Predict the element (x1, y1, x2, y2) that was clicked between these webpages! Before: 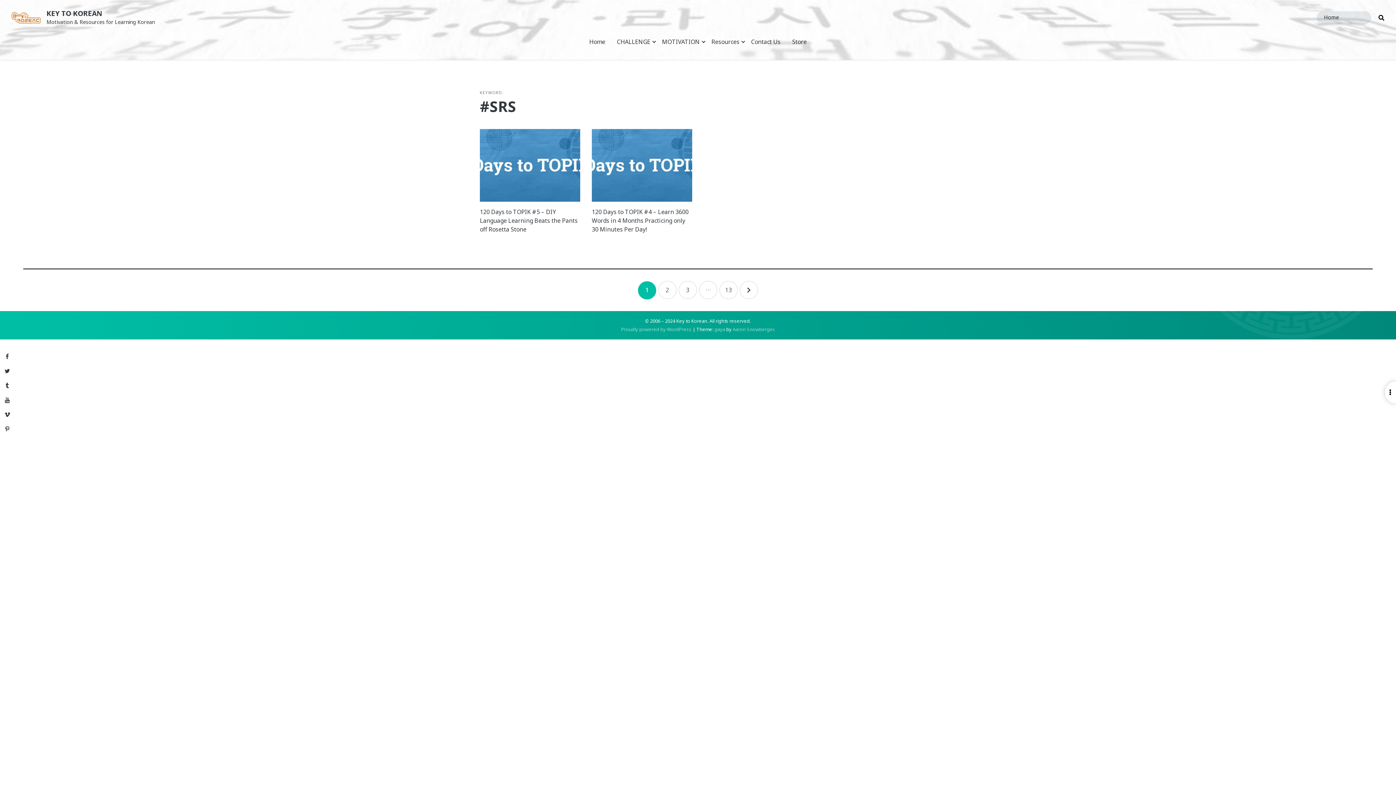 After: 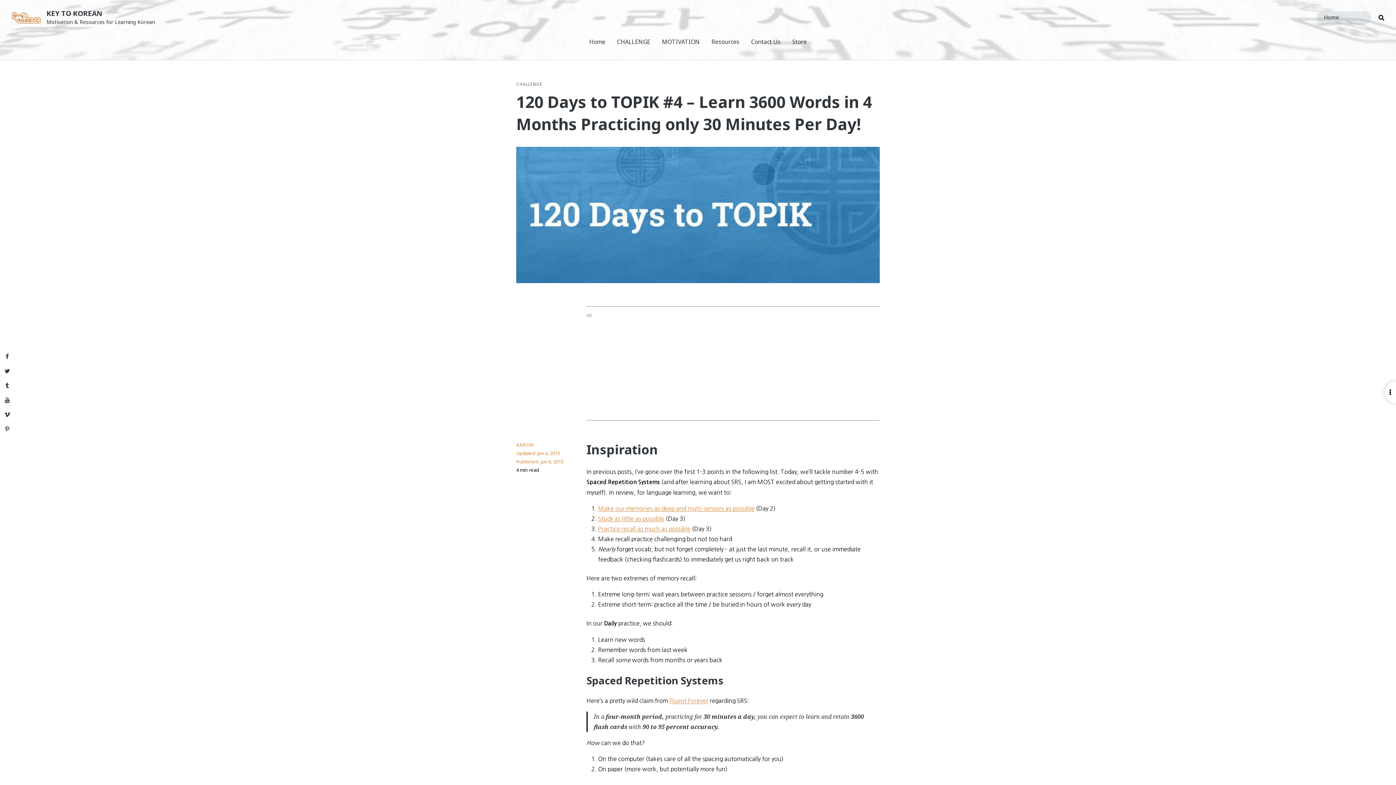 Action: bbox: (592, 129, 692, 201)